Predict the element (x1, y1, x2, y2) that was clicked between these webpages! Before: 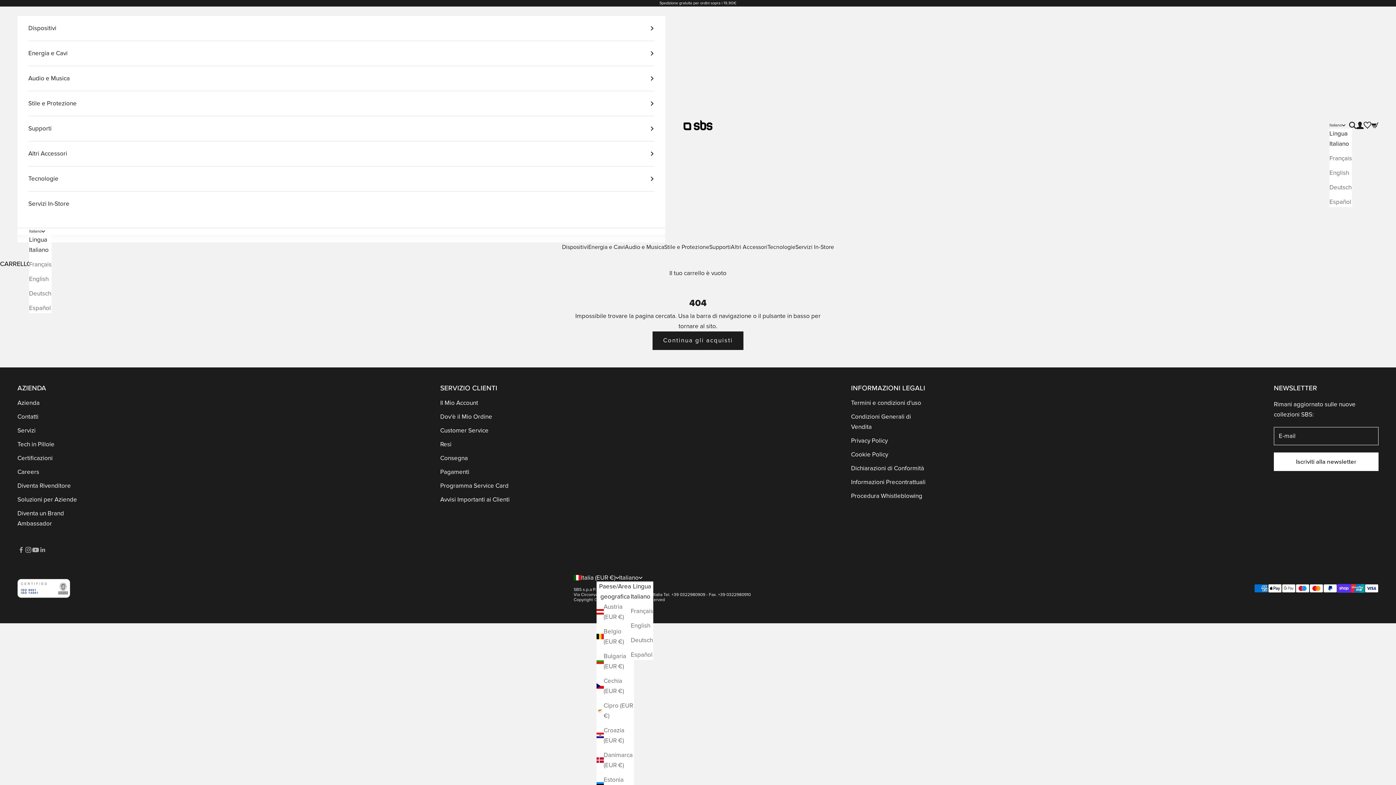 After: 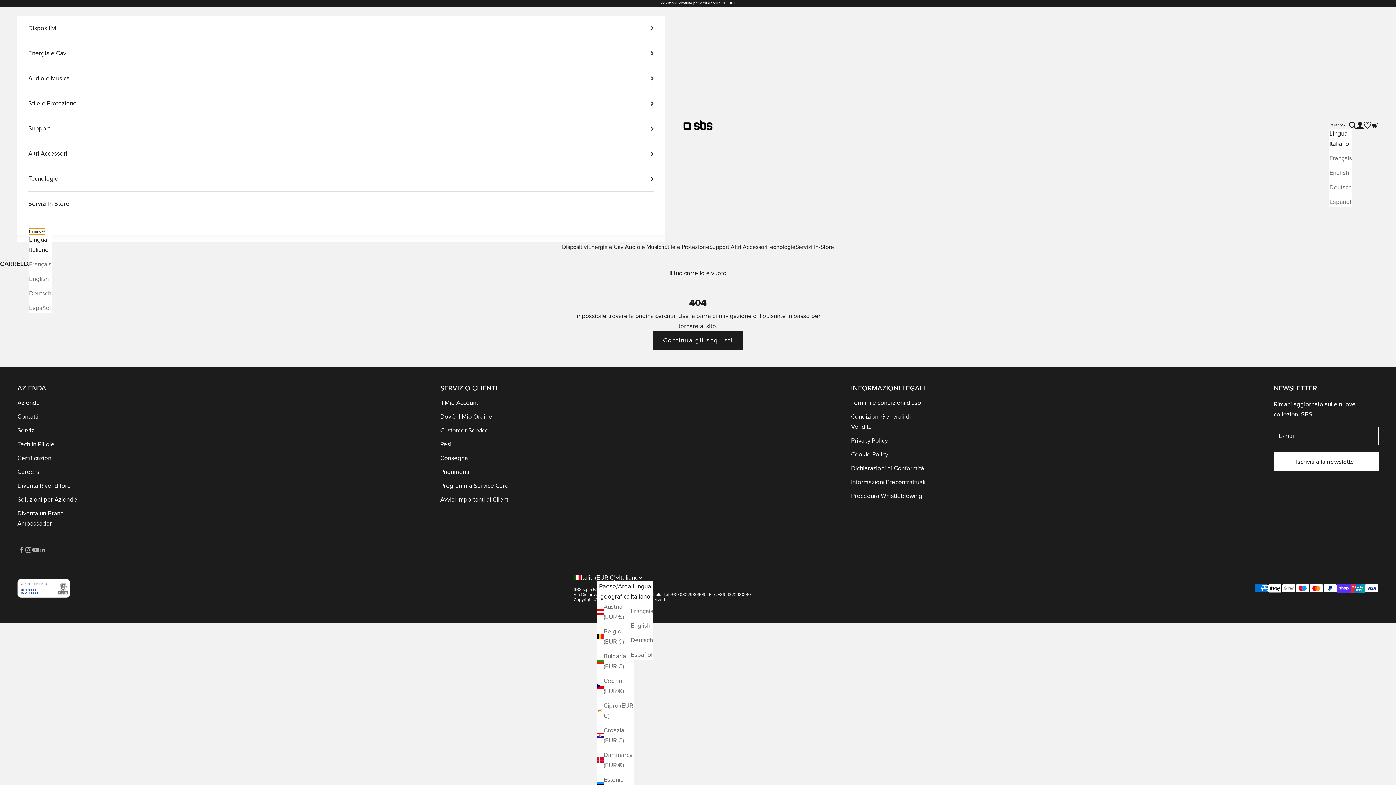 Action: bbox: (29, 228, 45, 234) label: Italiano